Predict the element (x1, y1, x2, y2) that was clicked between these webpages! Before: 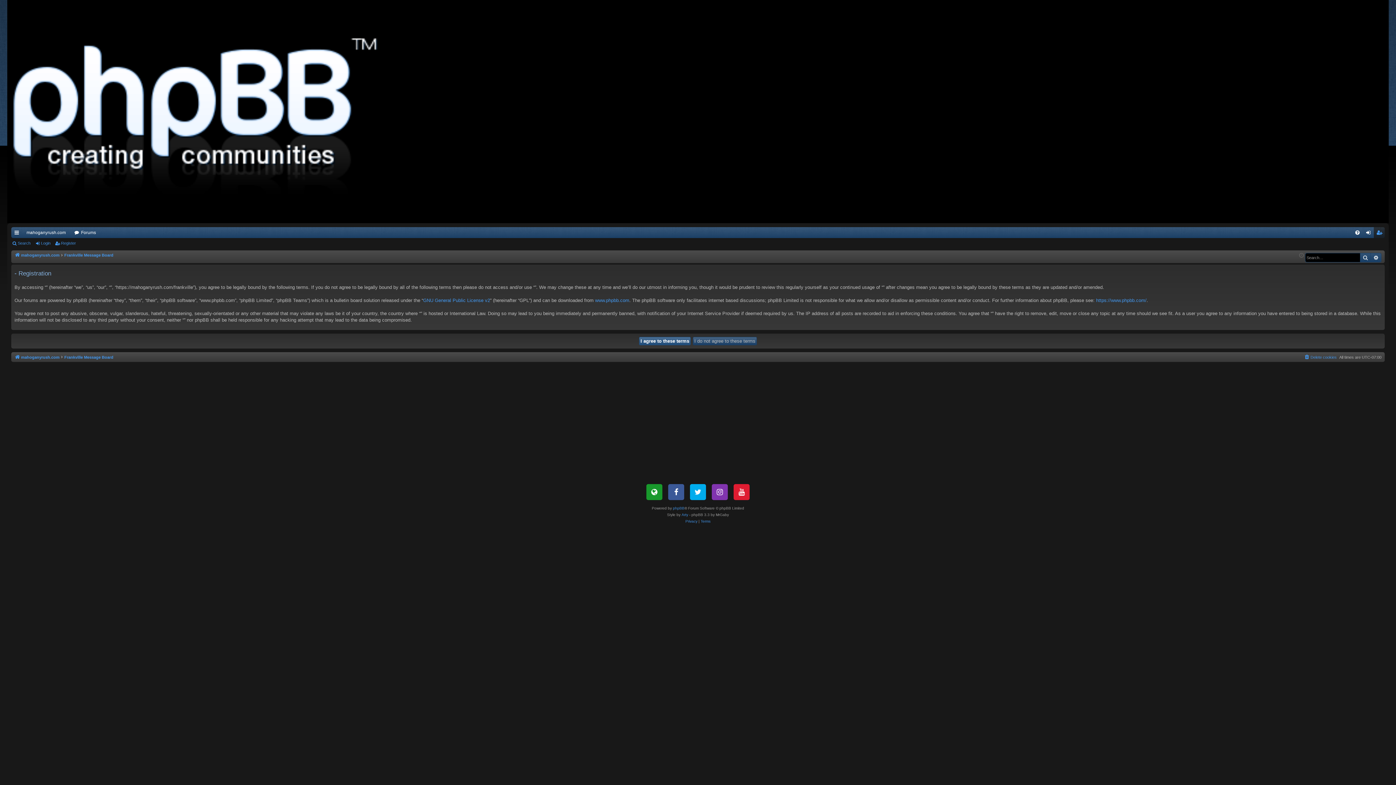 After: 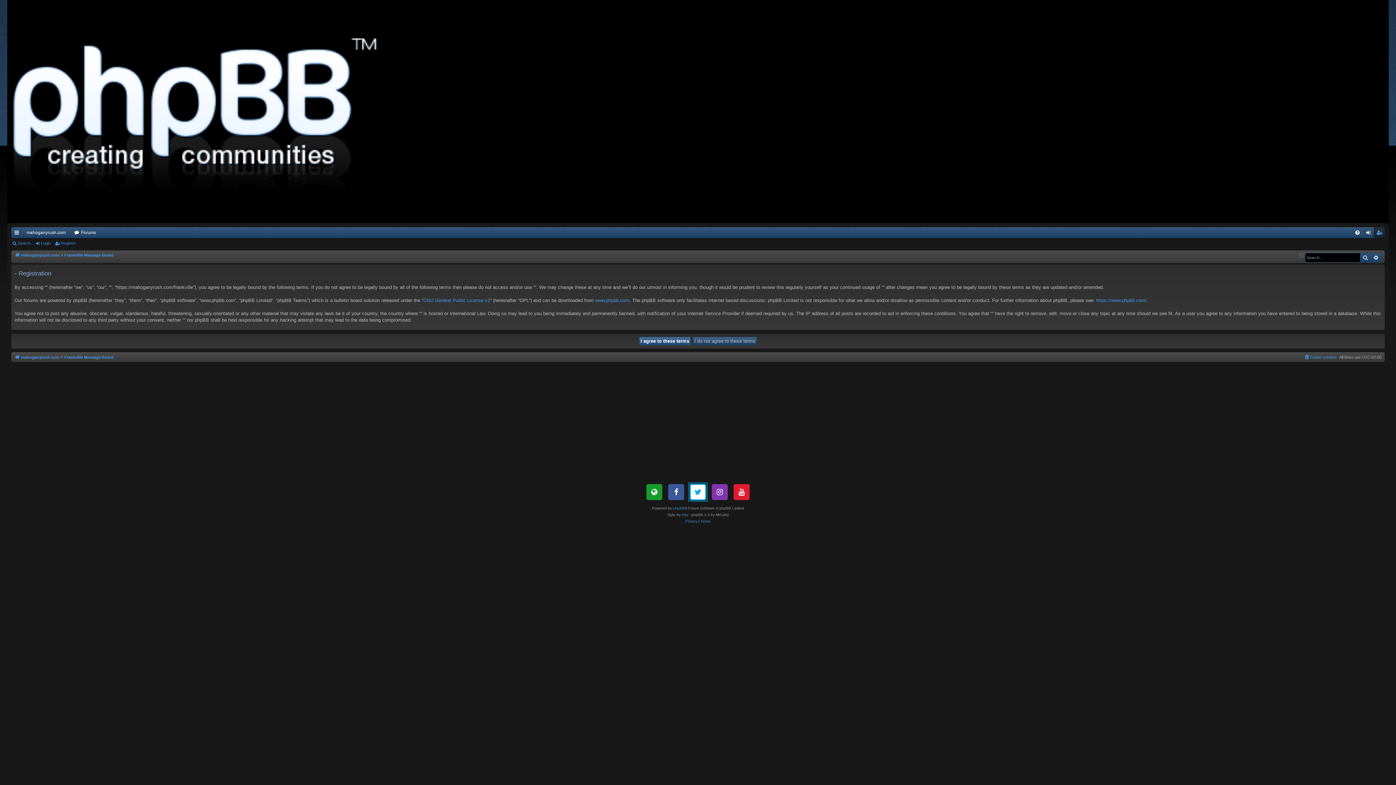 Action: bbox: (690, 484, 706, 500)